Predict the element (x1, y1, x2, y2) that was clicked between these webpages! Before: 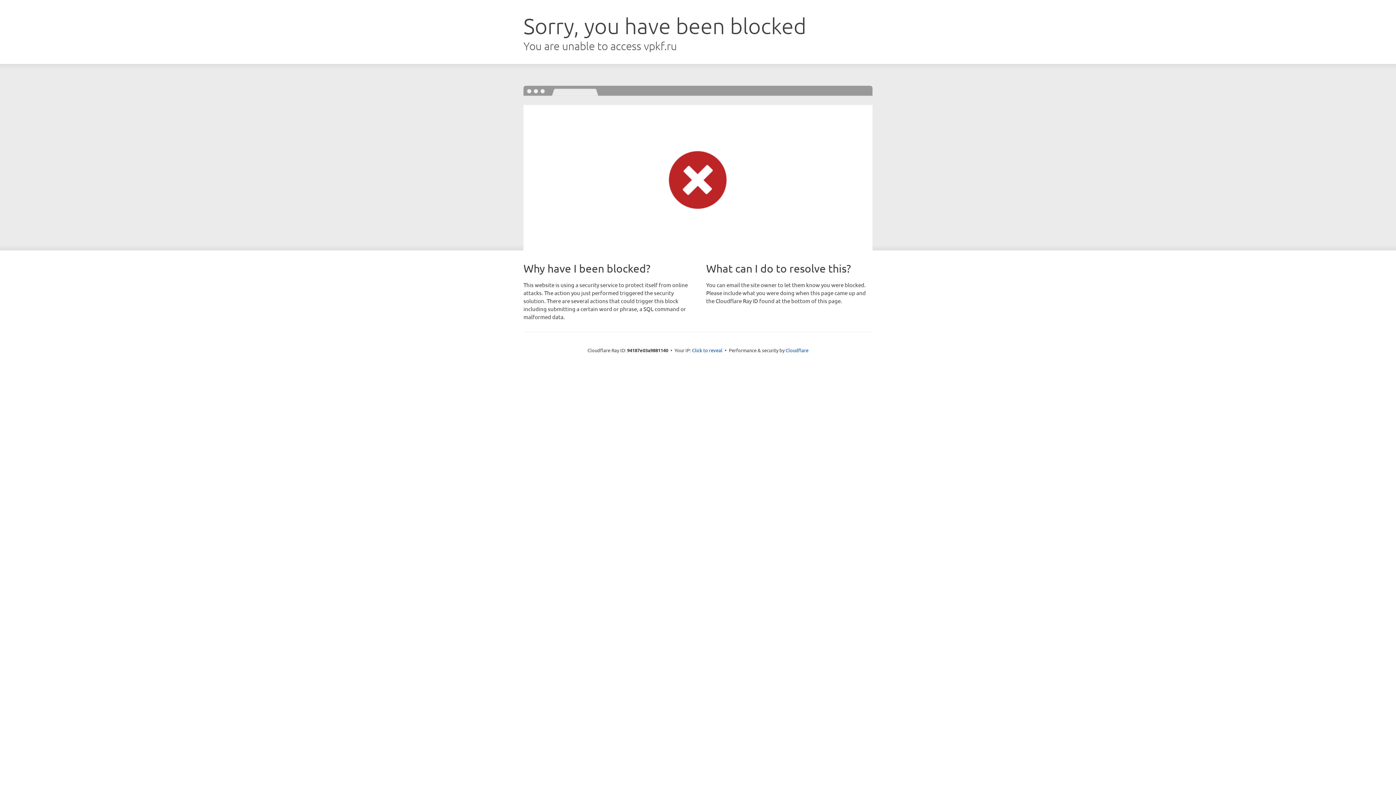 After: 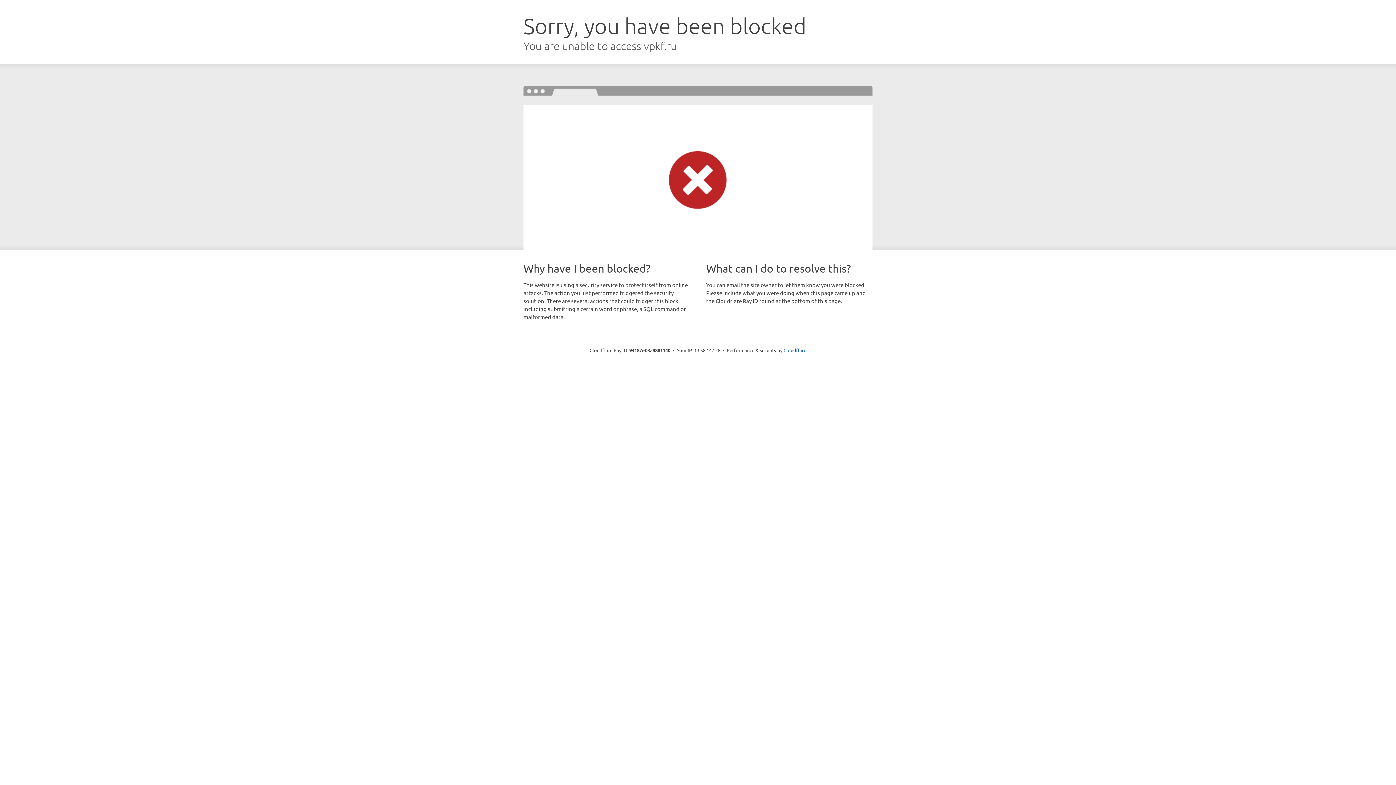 Action: label: Click to reveal bbox: (692, 346, 722, 353)